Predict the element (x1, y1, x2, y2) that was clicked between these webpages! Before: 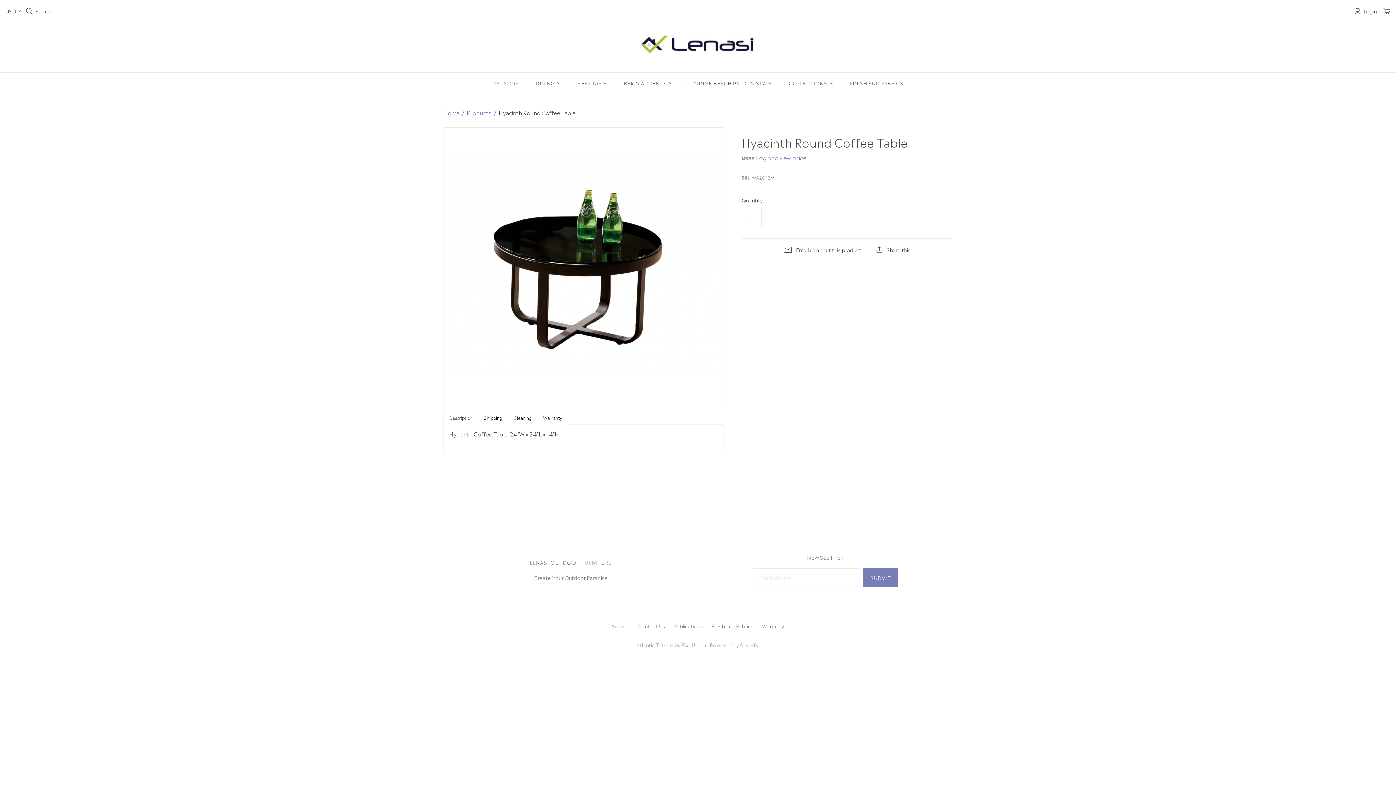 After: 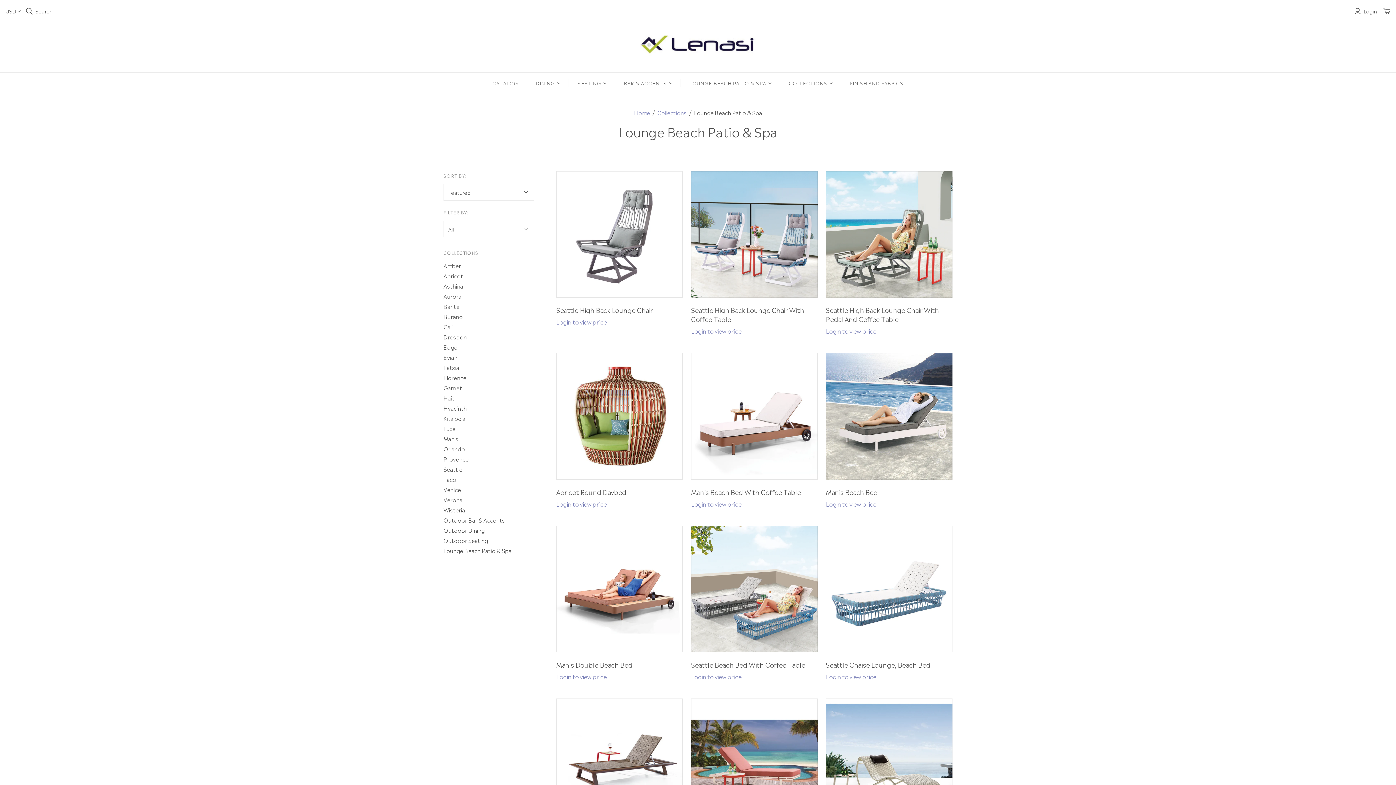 Action: bbox: (680, 72, 780, 93) label: LOUNGE BEACH PATIO & SPA